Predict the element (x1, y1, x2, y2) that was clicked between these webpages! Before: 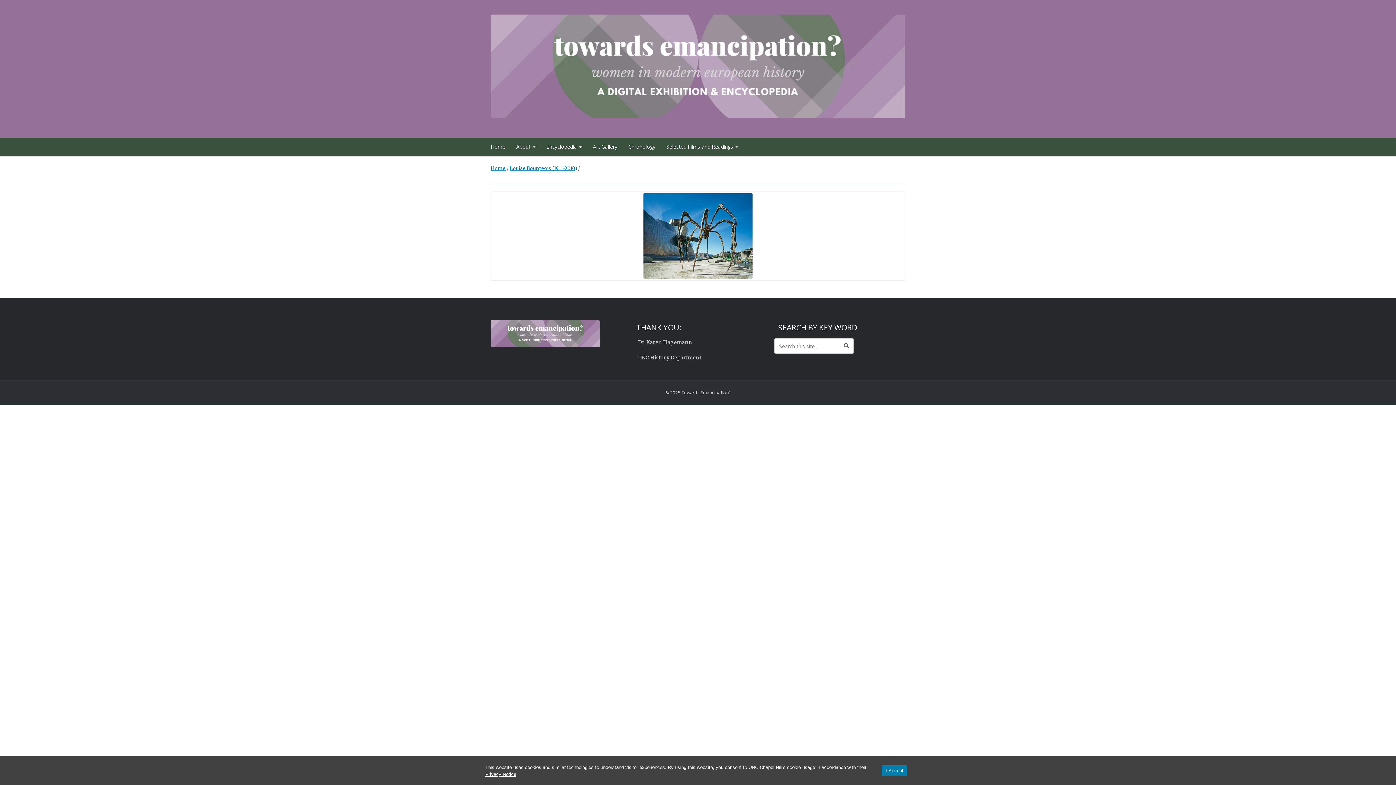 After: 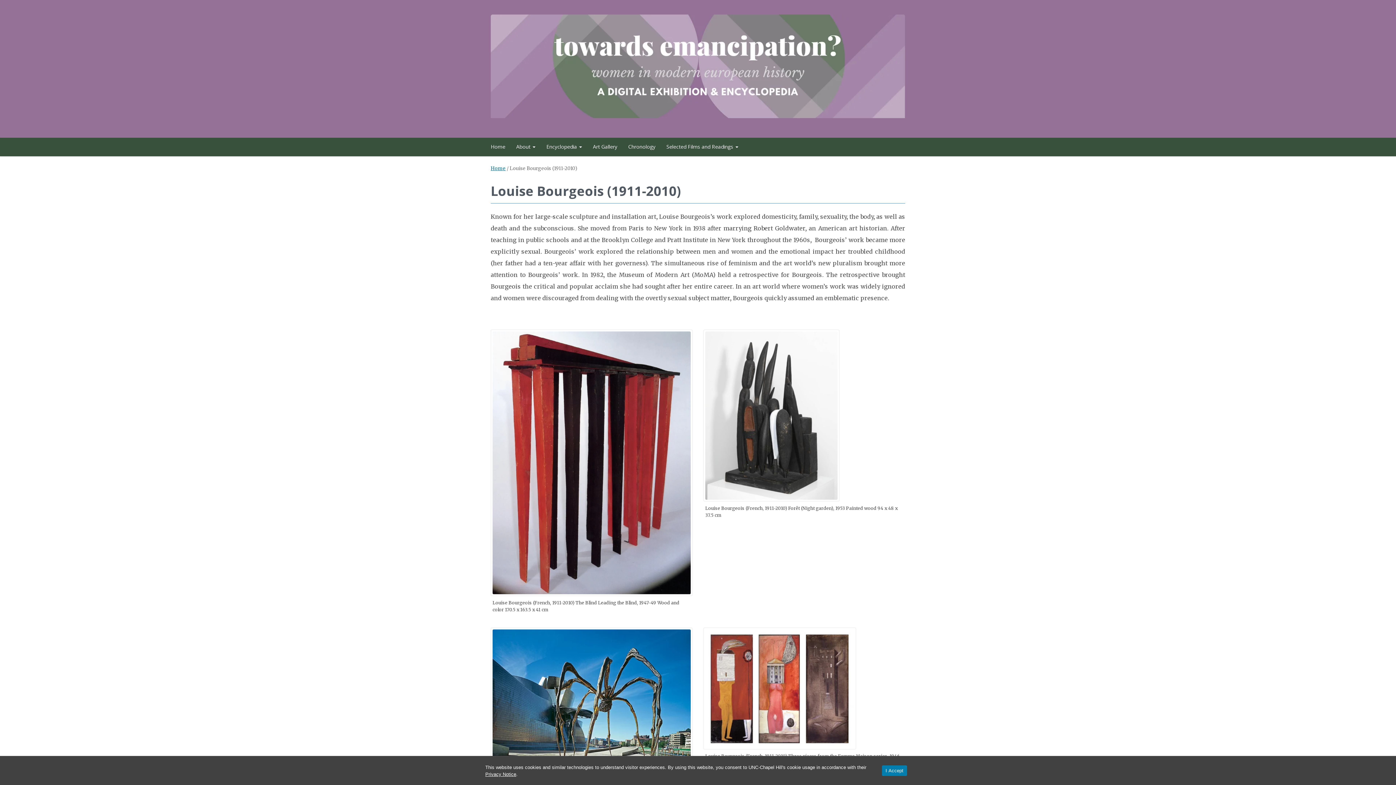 Action: bbox: (509, 165, 577, 171) label: Louise Bourgeois (1911-2010)